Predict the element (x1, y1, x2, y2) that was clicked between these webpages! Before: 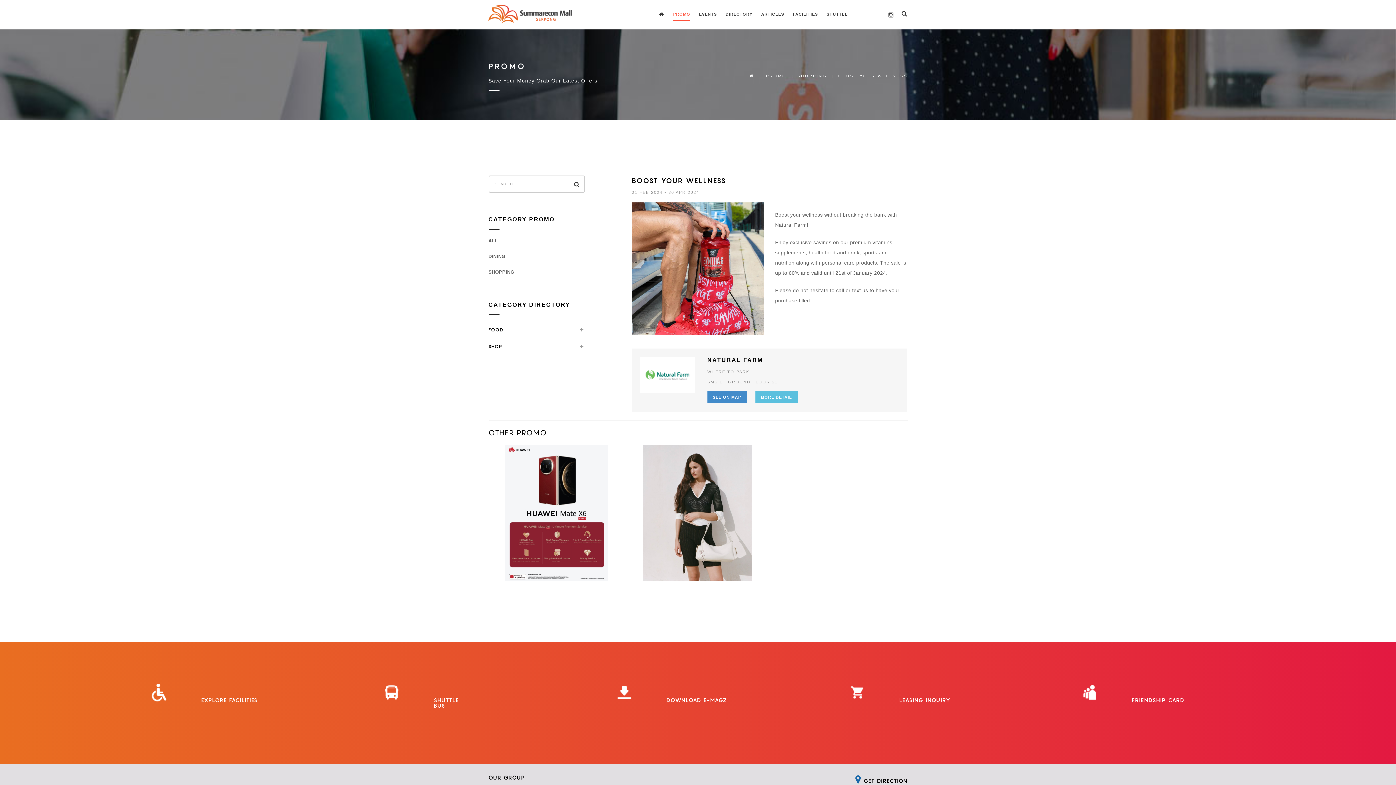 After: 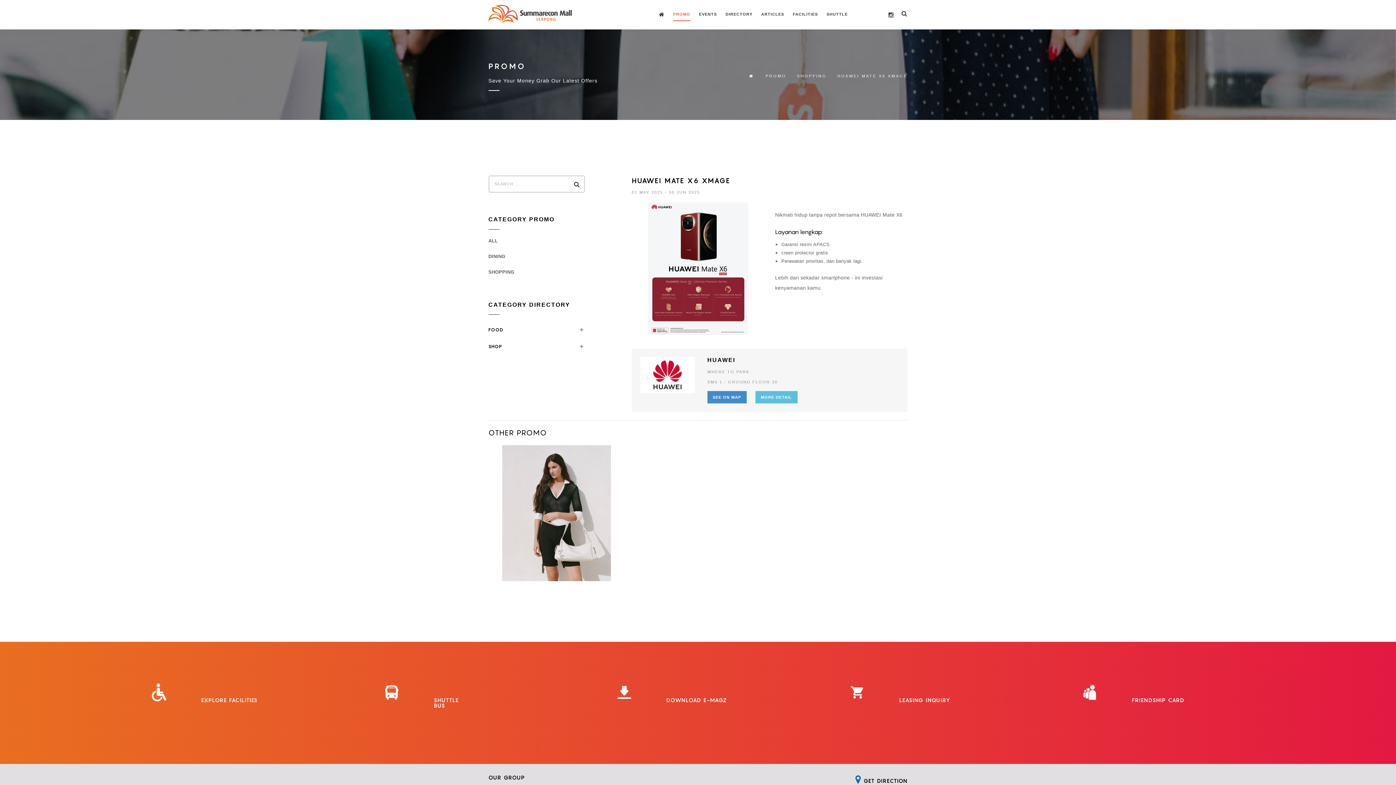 Action: bbox: (488, 445, 624, 581)